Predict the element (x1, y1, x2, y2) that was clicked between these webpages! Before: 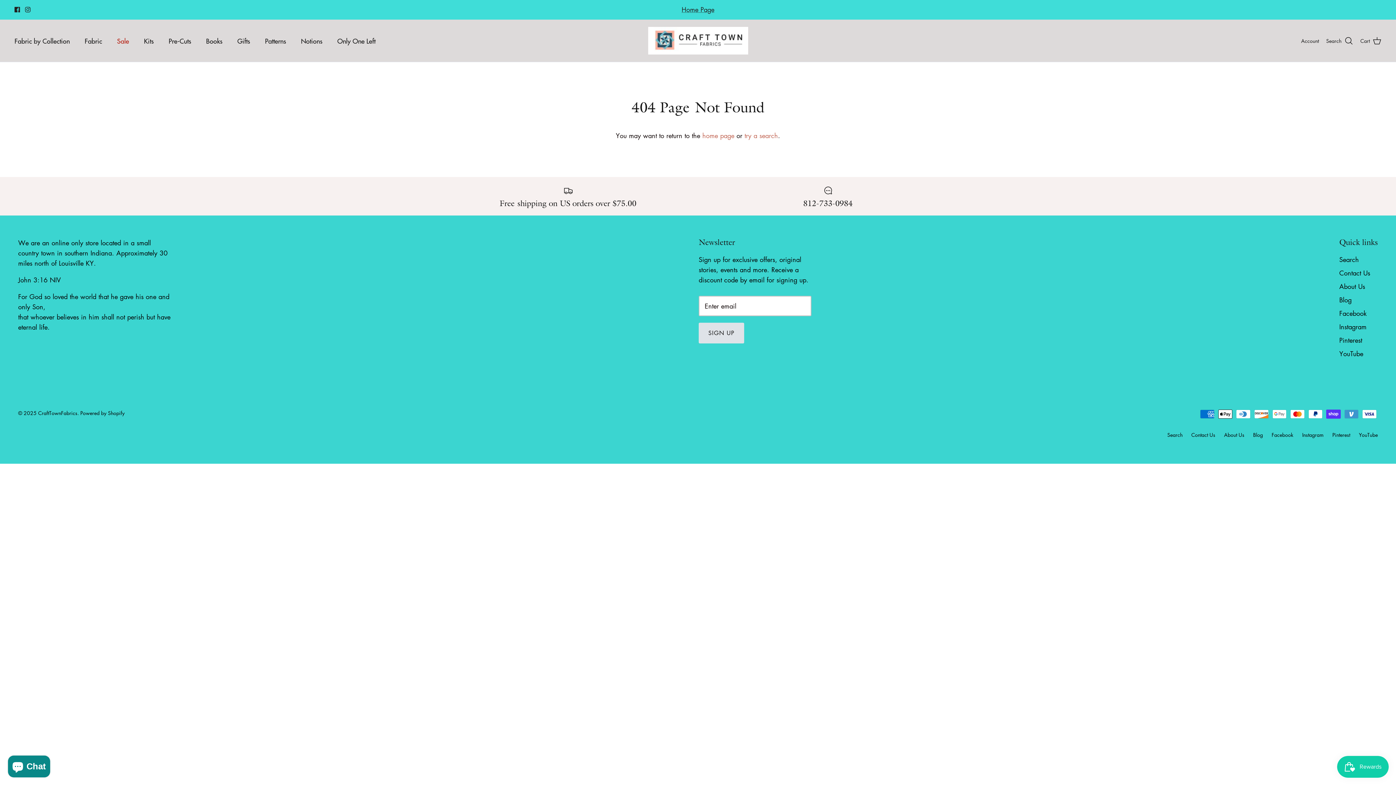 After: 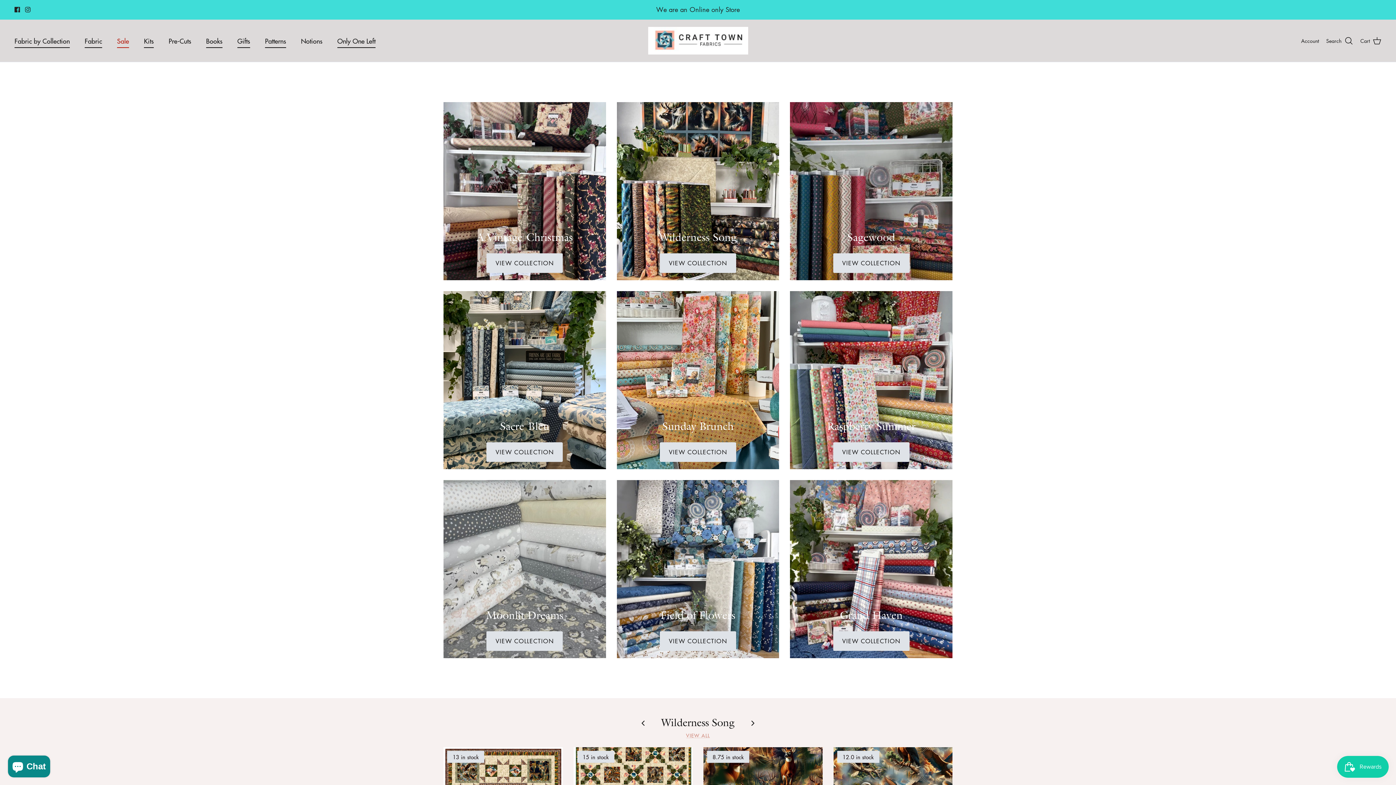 Action: label: Kits bbox: (137, 35, 160, 61)